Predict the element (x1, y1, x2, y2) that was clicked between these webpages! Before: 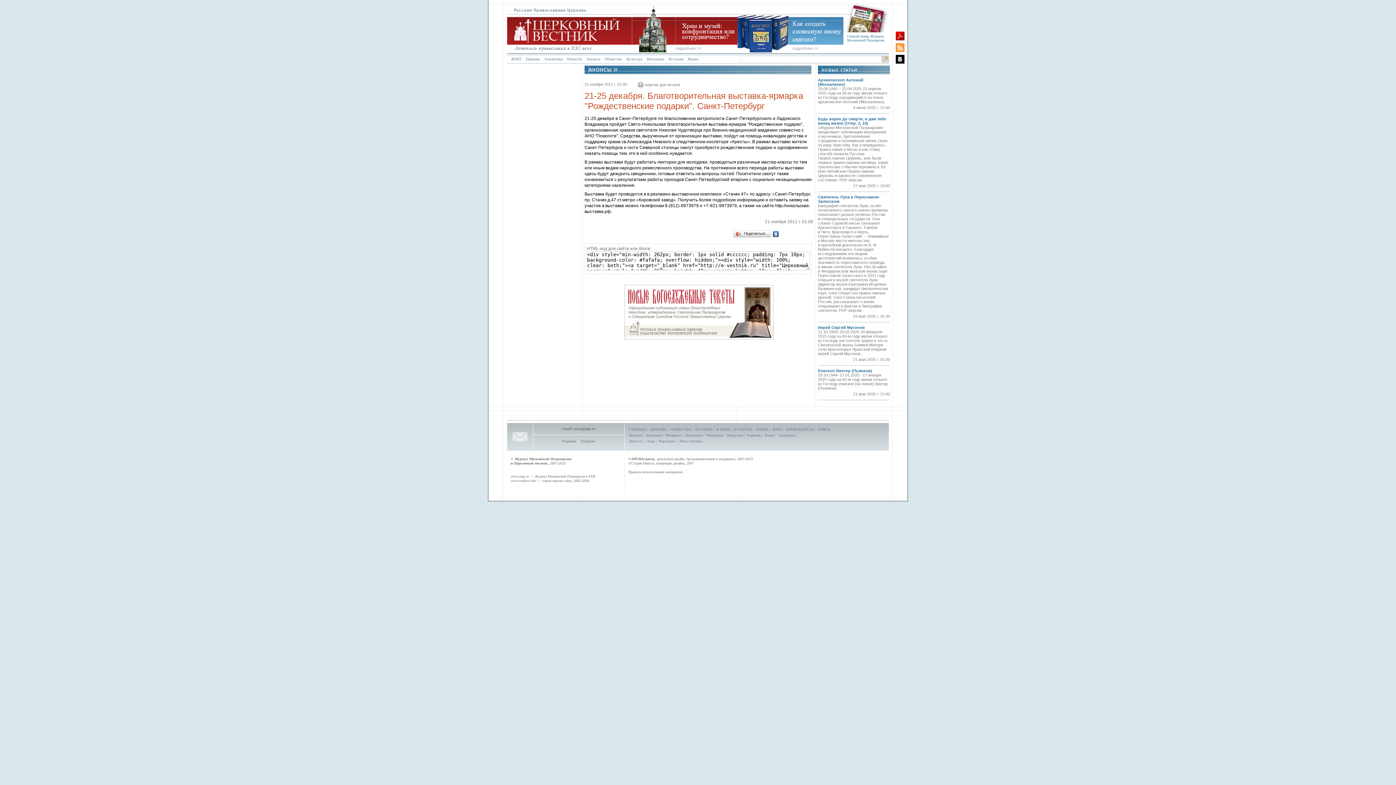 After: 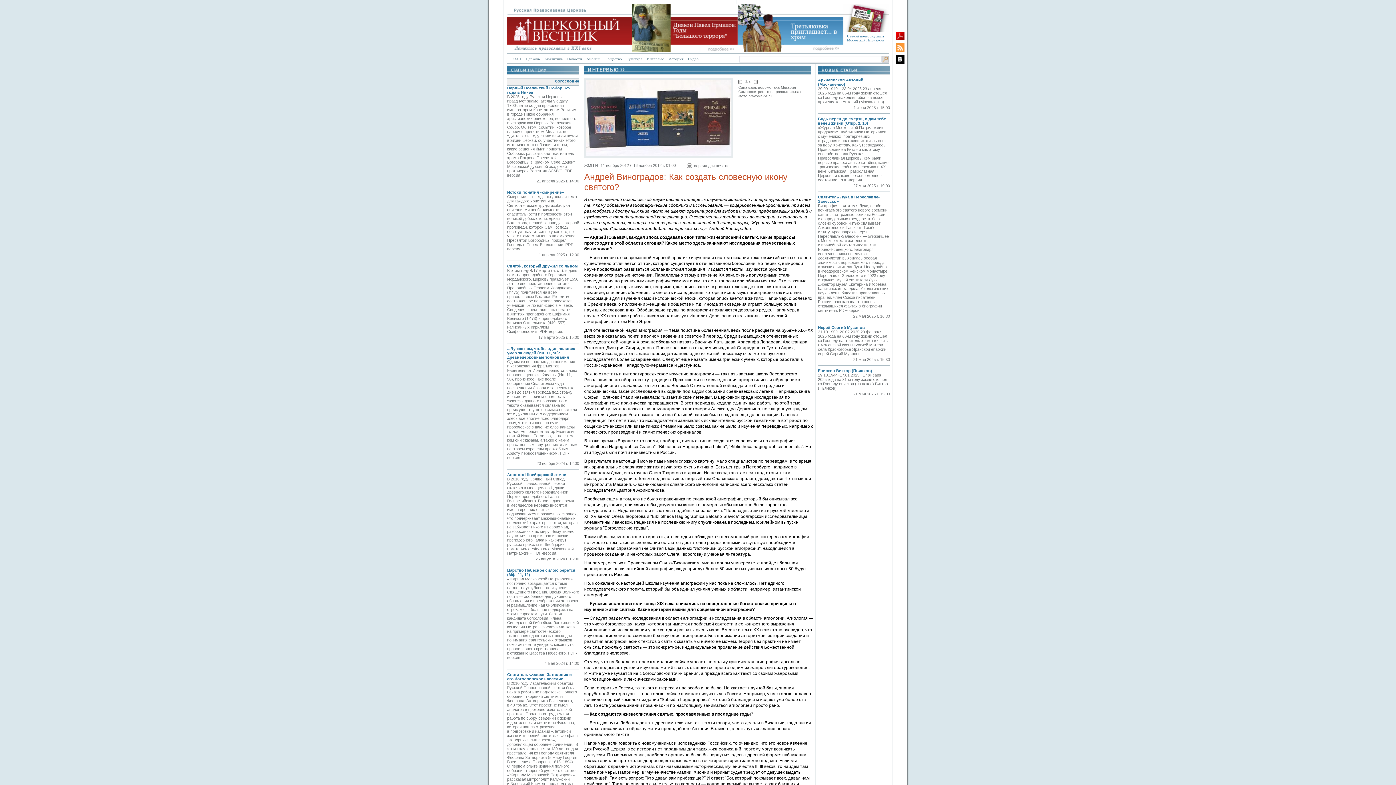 Action: bbox: (737, 48, 843, 53)